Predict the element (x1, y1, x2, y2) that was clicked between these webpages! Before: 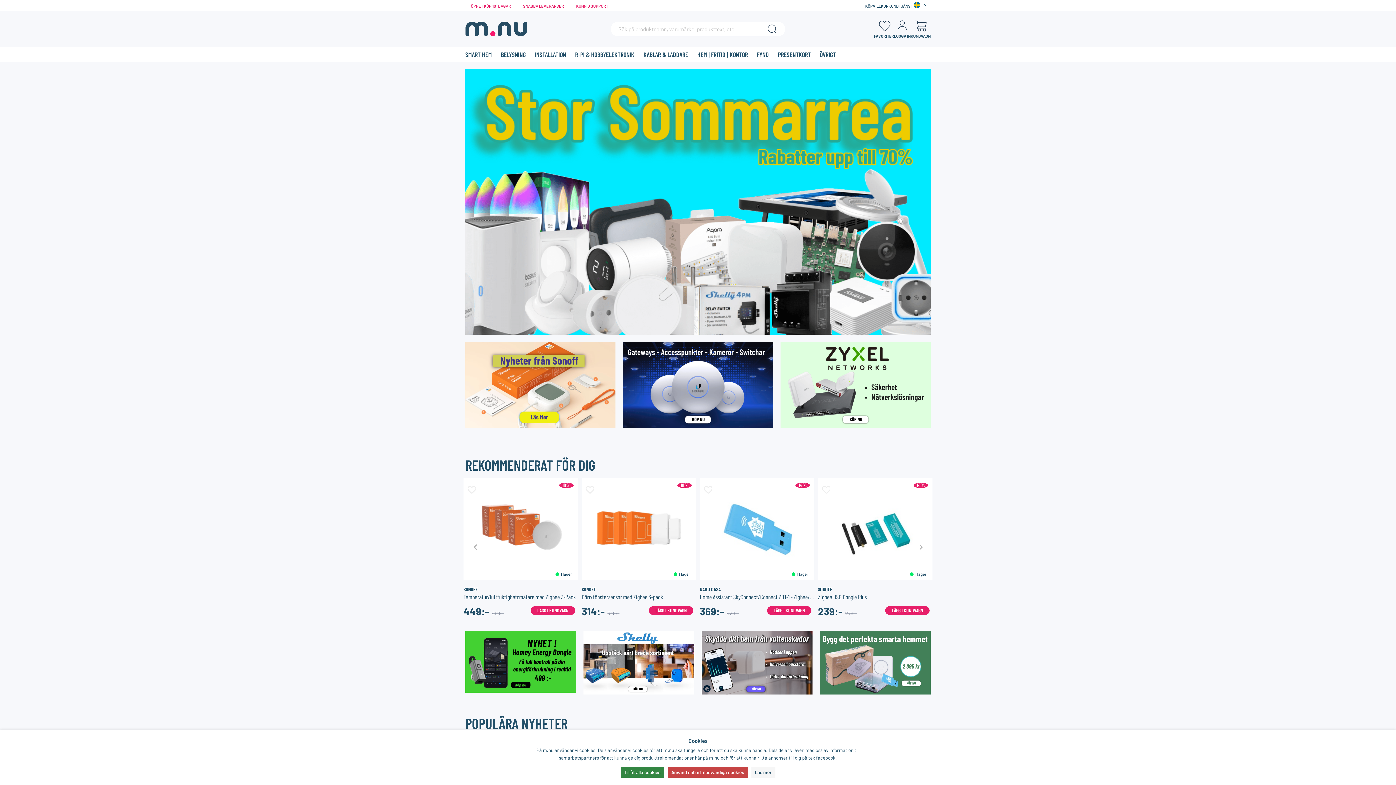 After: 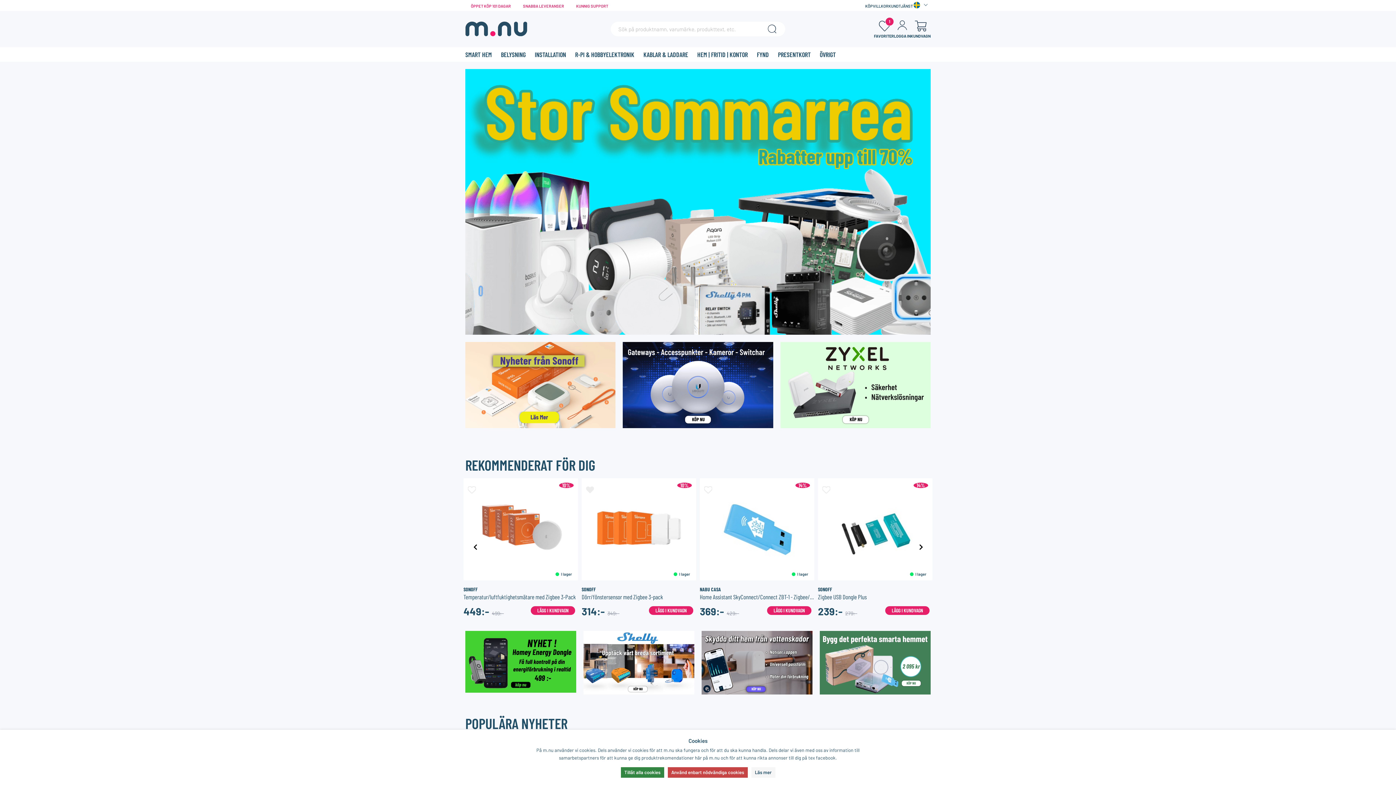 Action: bbox: (586, 486, 594, 493)